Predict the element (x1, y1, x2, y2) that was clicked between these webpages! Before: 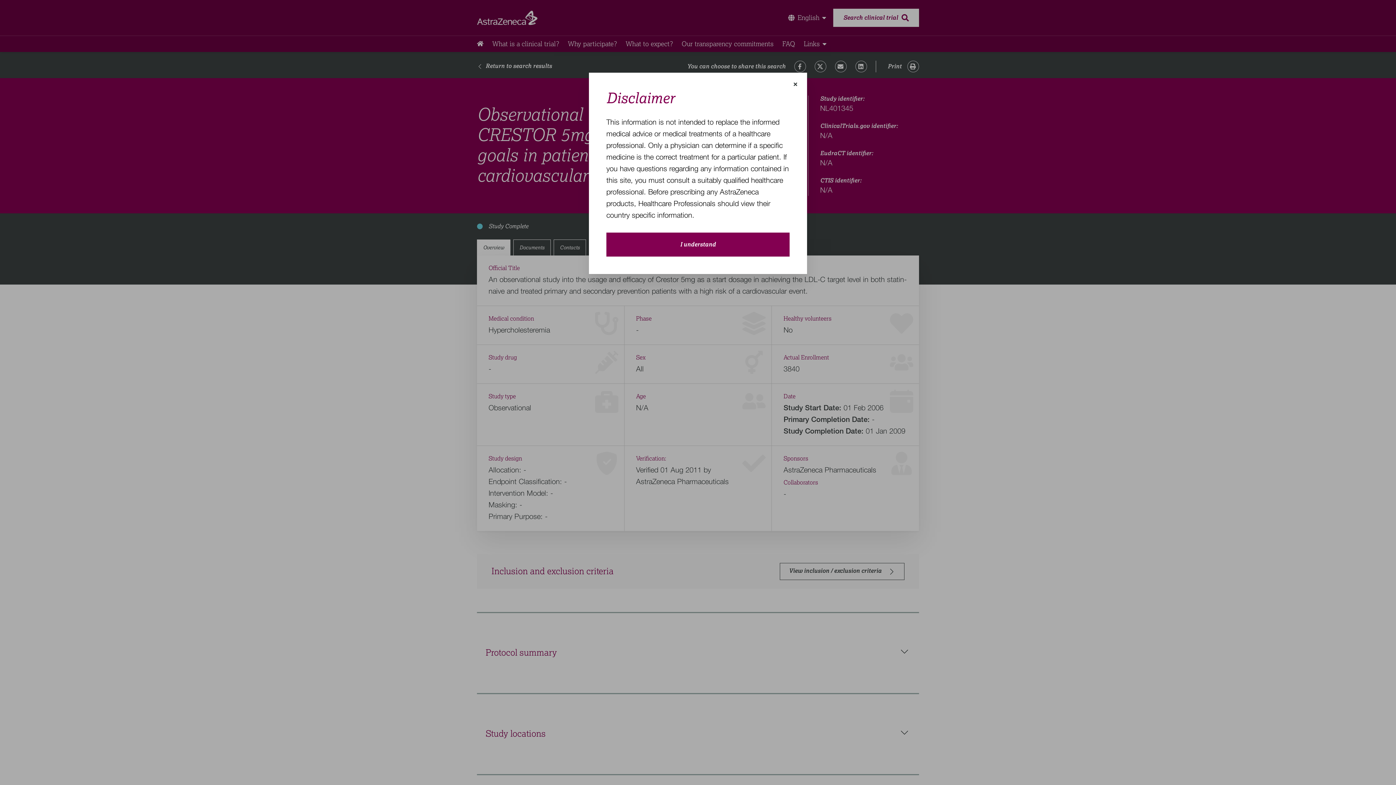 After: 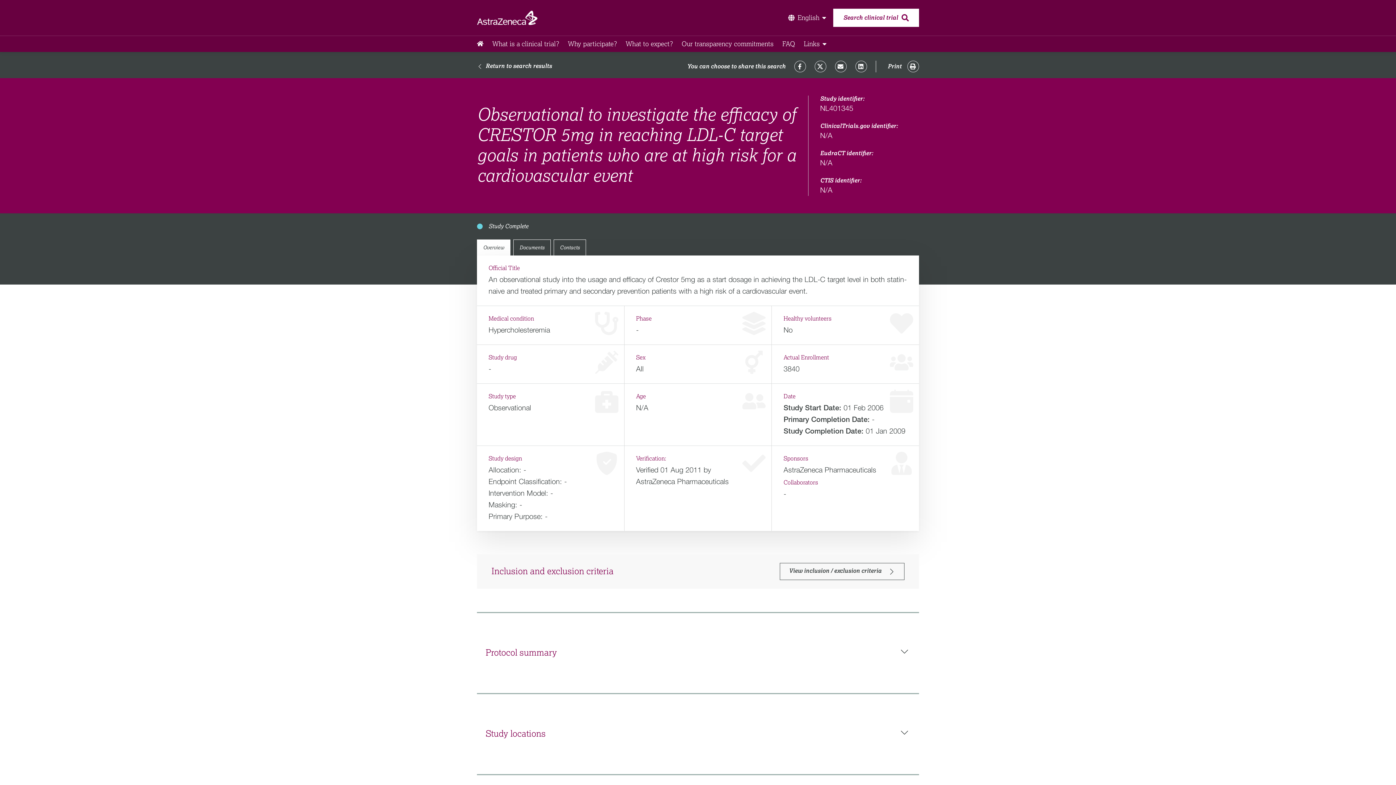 Action: bbox: (785, 74, 805, 94)